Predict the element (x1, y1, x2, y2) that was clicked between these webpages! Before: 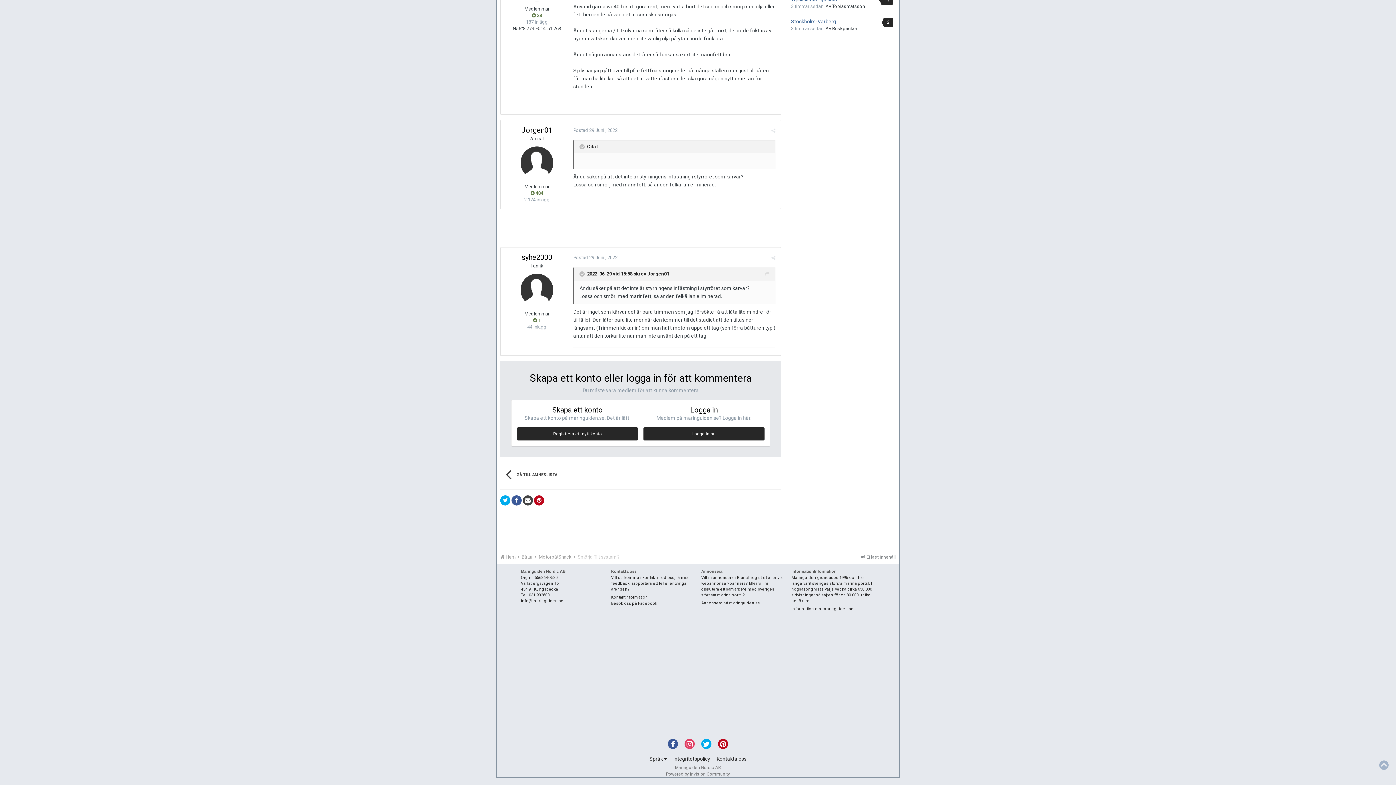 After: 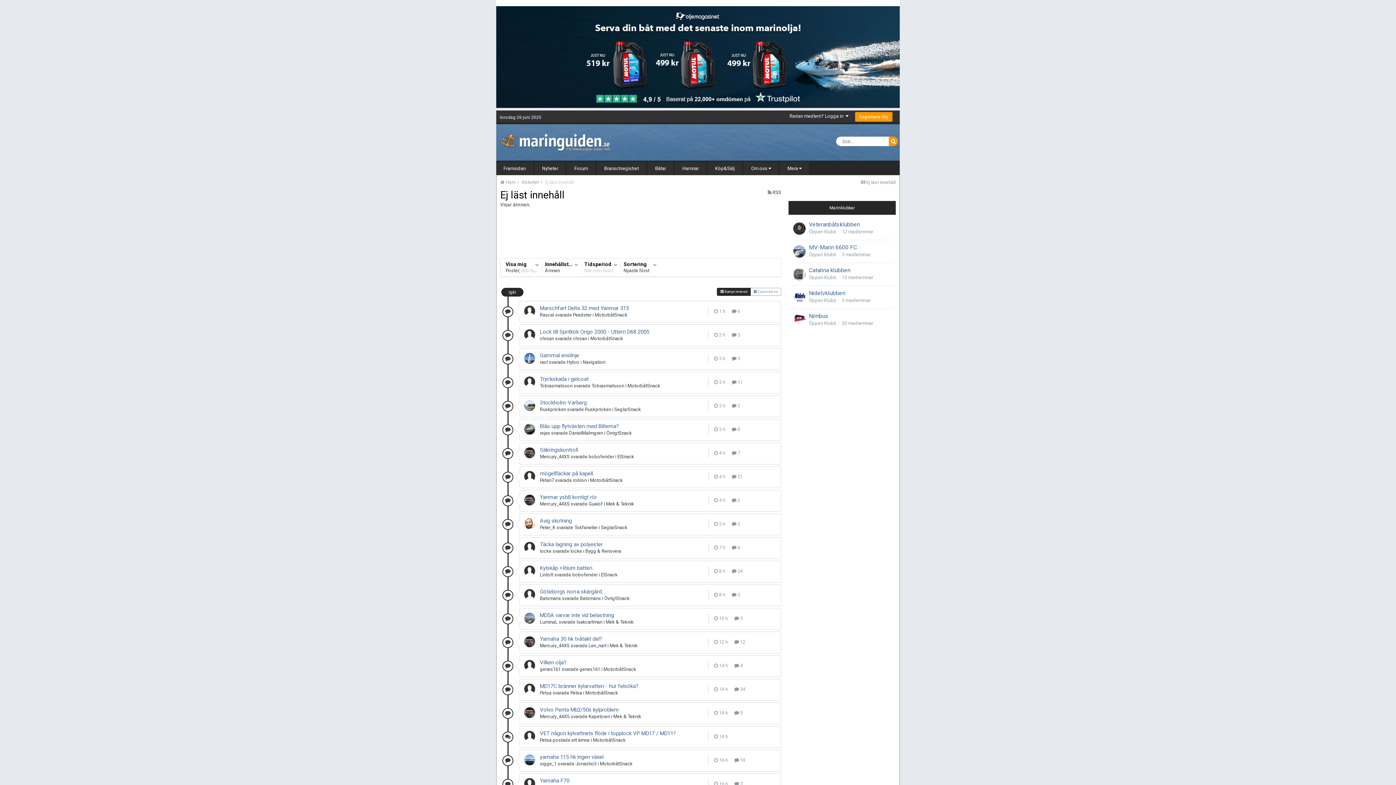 Action: bbox: (861, 554, 896, 560) label:  Ej läst innehåll